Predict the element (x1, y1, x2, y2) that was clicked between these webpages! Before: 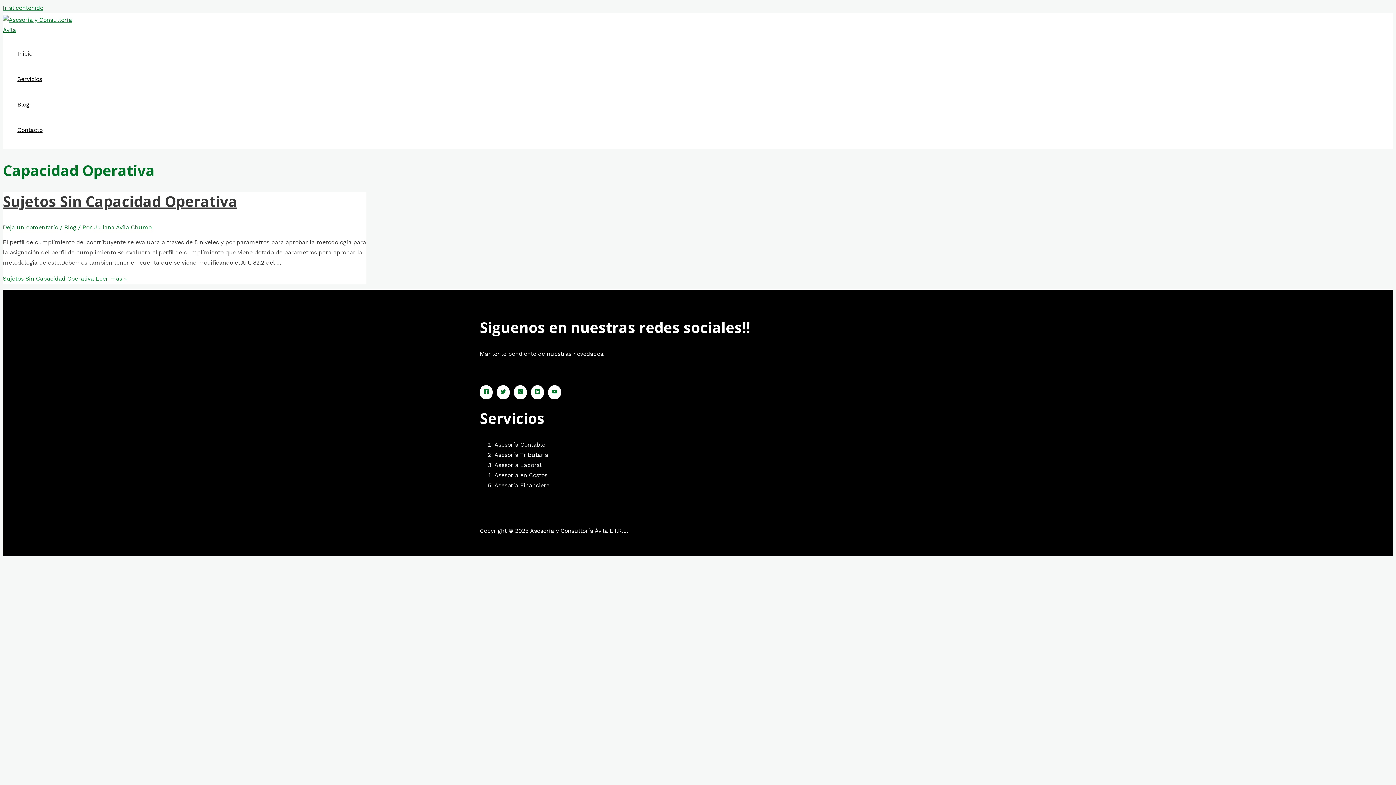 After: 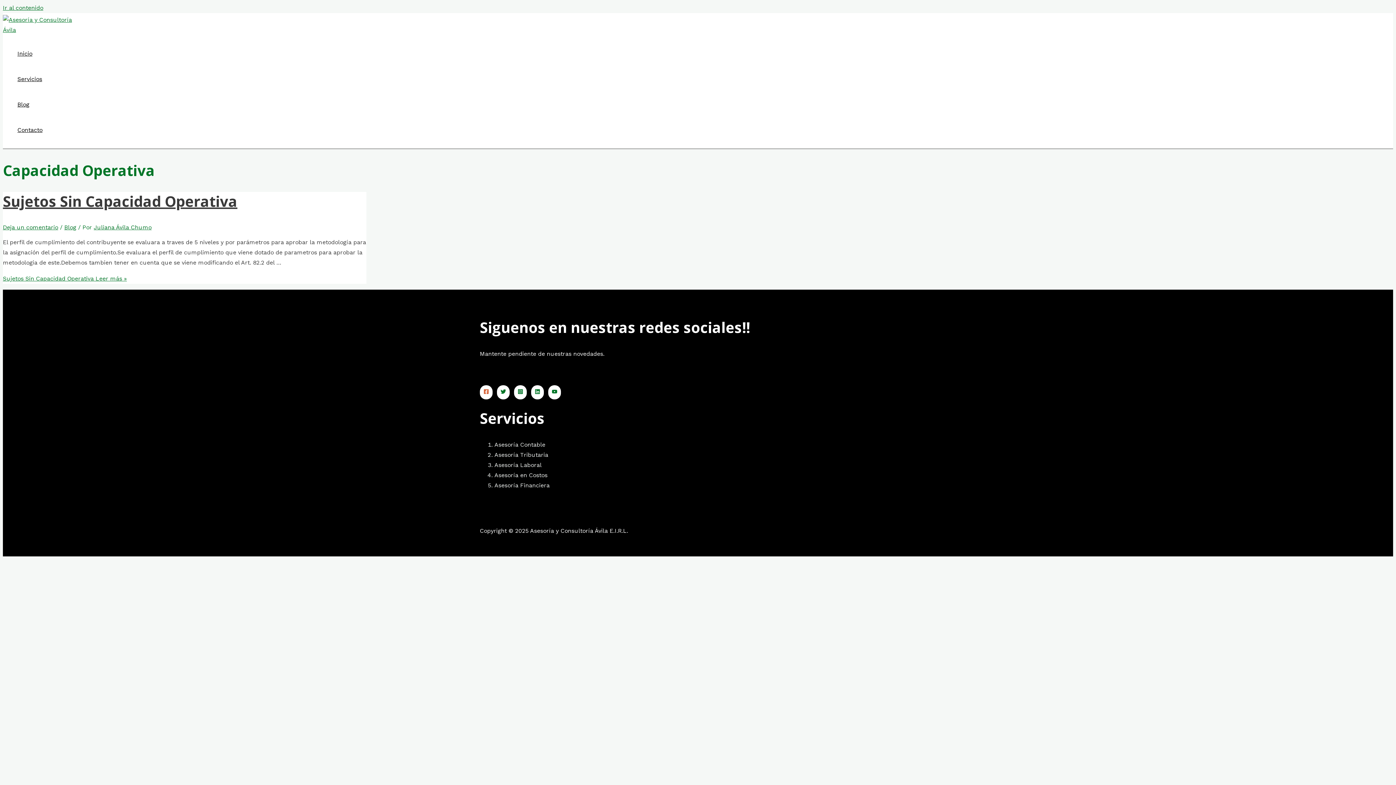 Action: label: Facebook bbox: (480, 385, 492, 399)